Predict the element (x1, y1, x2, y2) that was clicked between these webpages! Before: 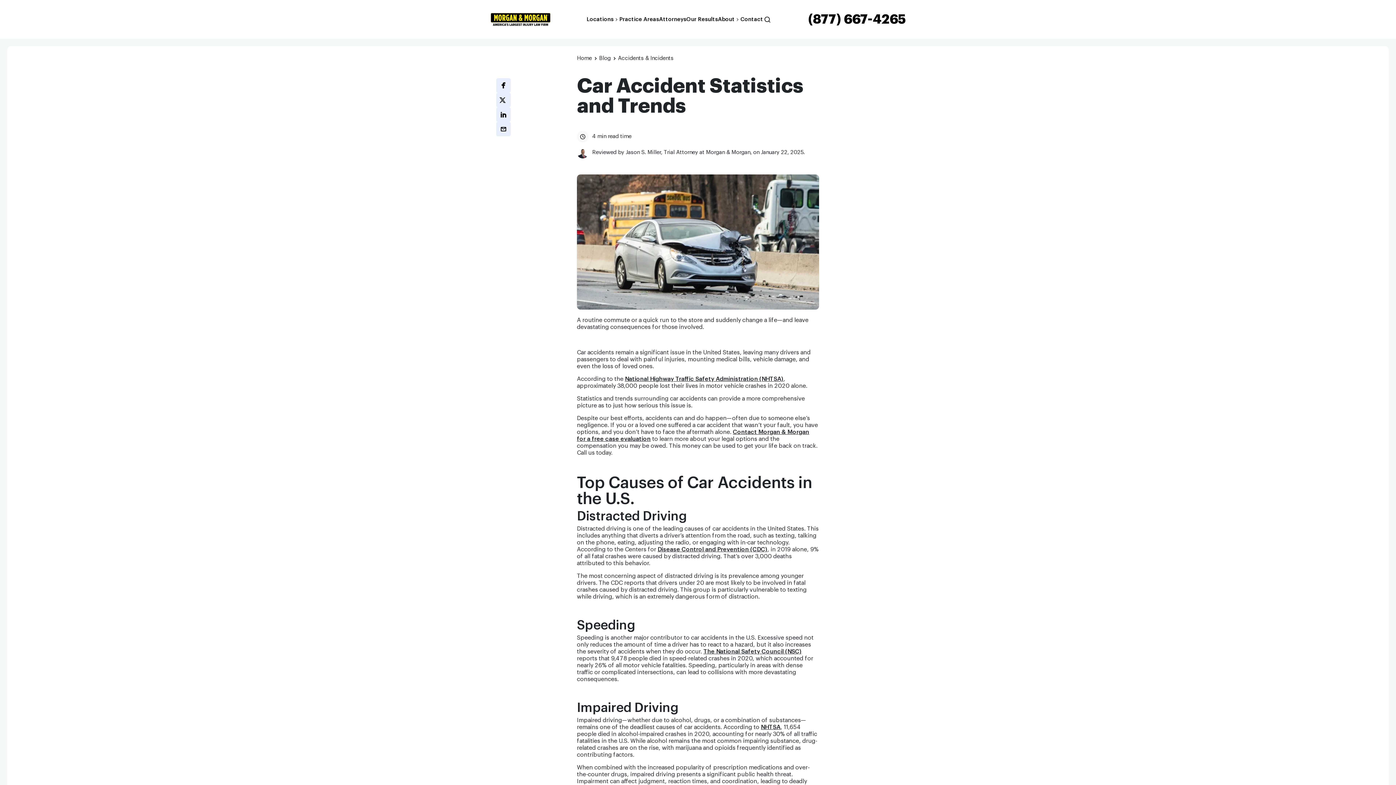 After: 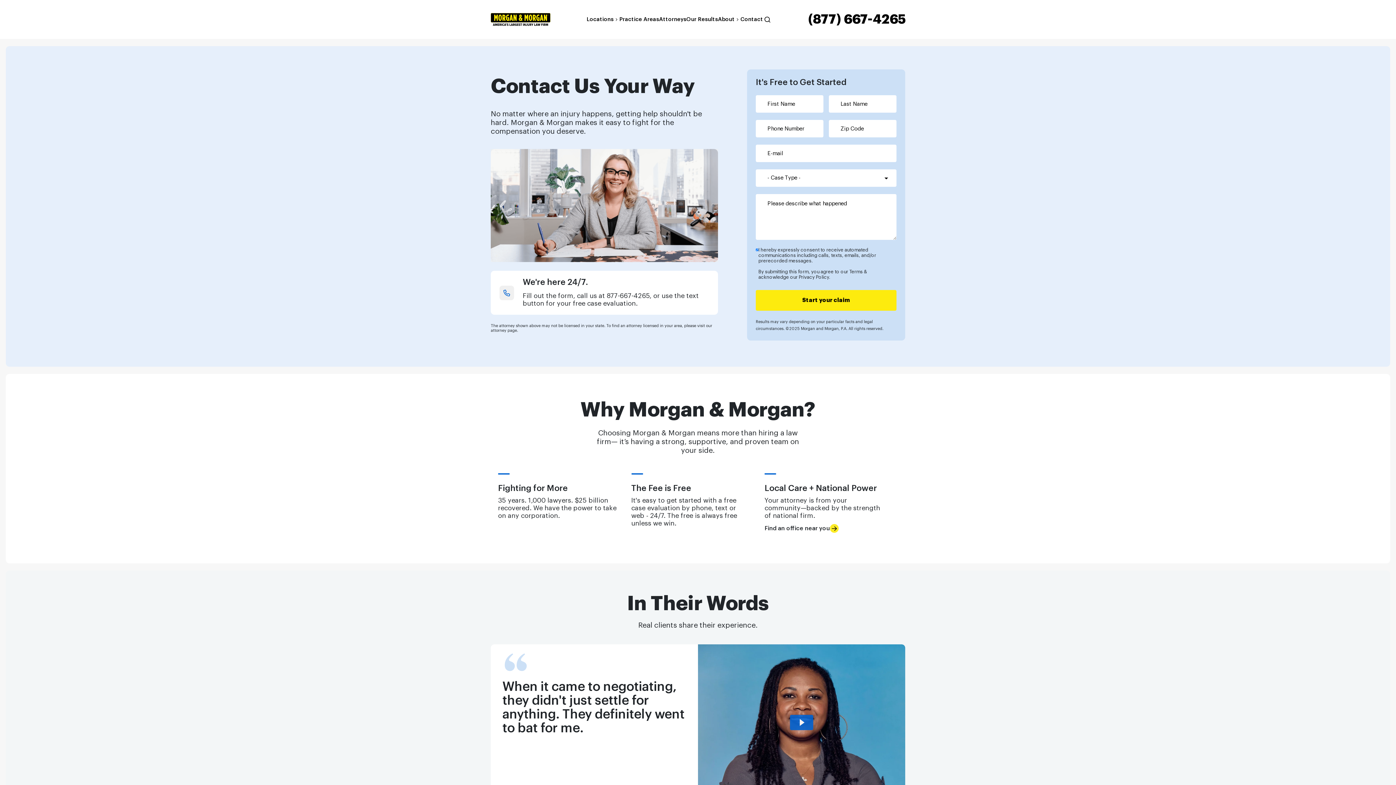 Action: label: Contact bbox: (740, 16, 763, 22)